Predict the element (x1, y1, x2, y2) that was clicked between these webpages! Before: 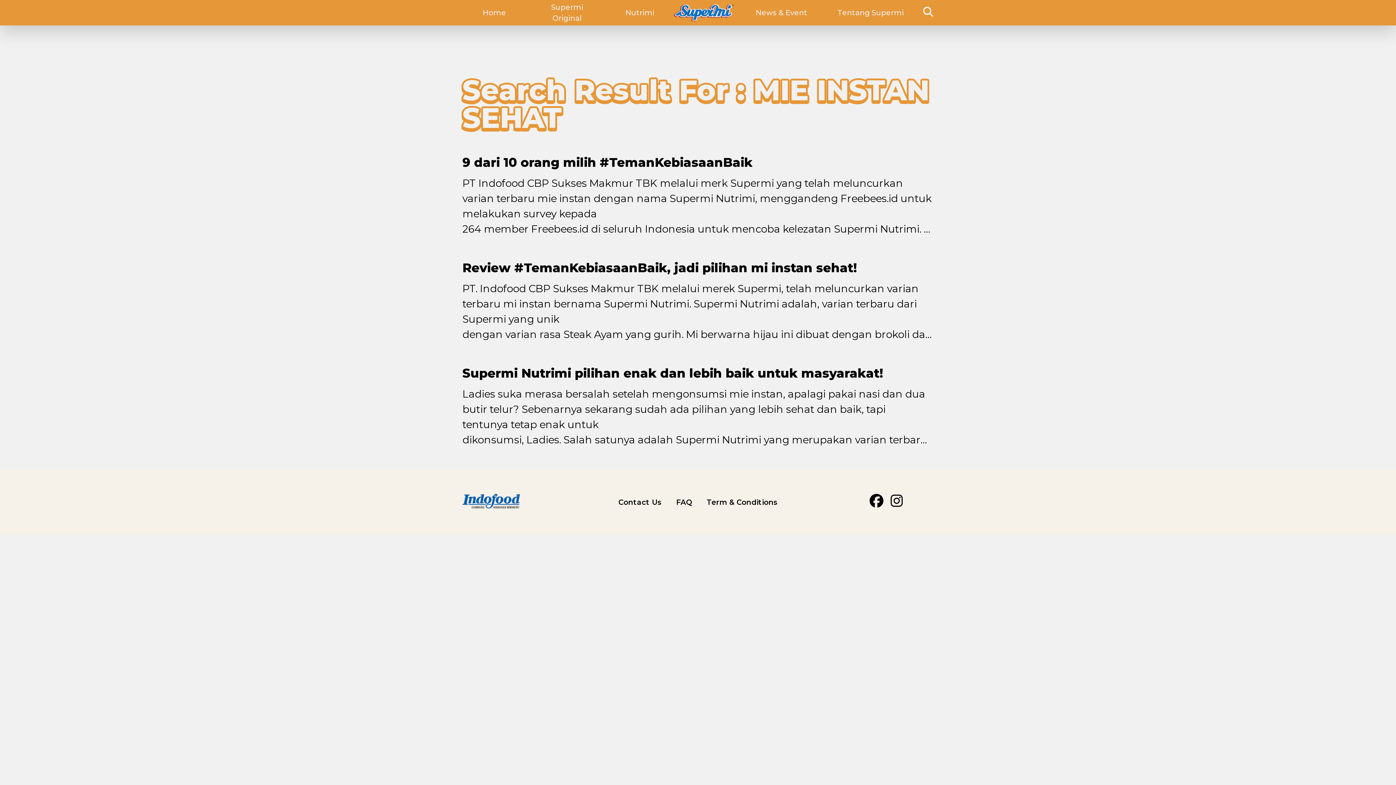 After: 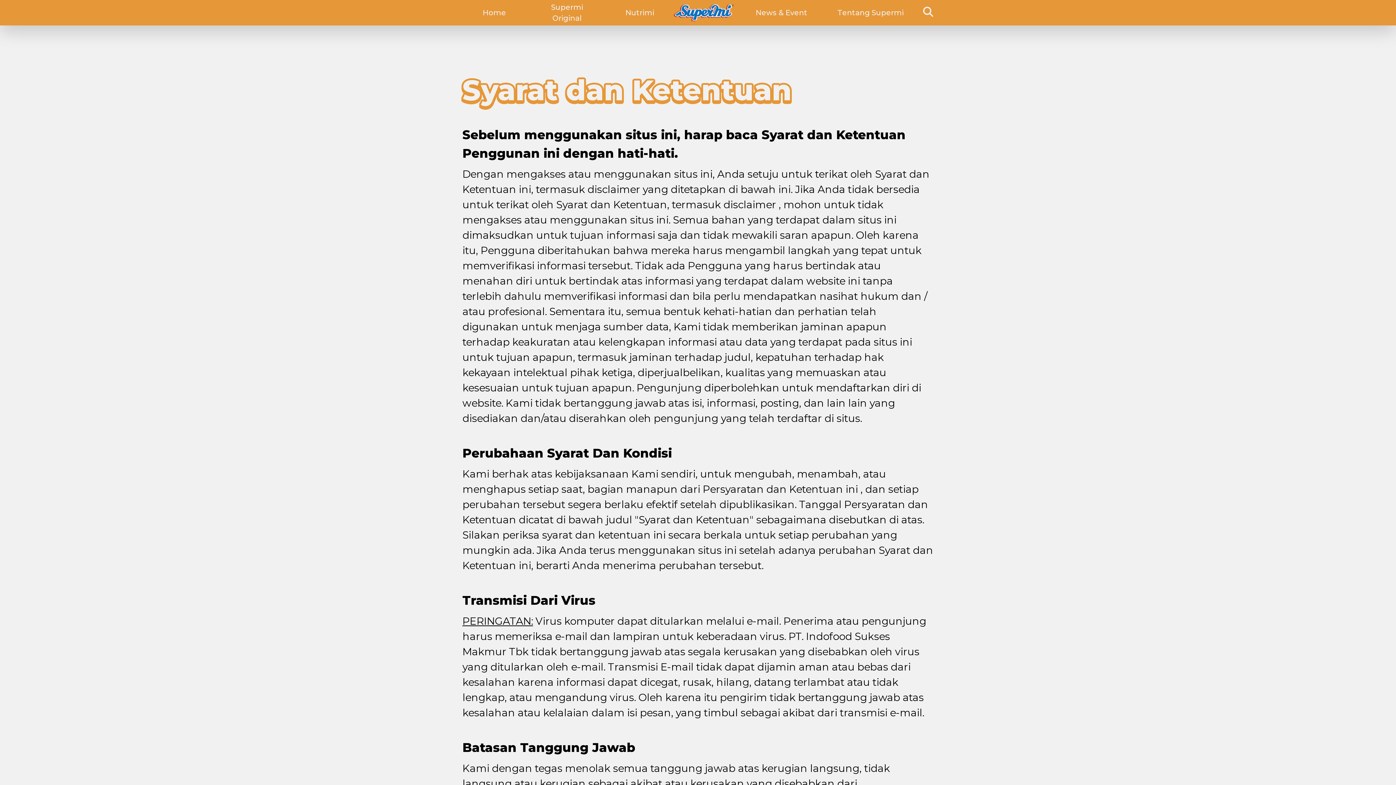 Action: bbox: (699, 497, 785, 508) label: Term & Conditions